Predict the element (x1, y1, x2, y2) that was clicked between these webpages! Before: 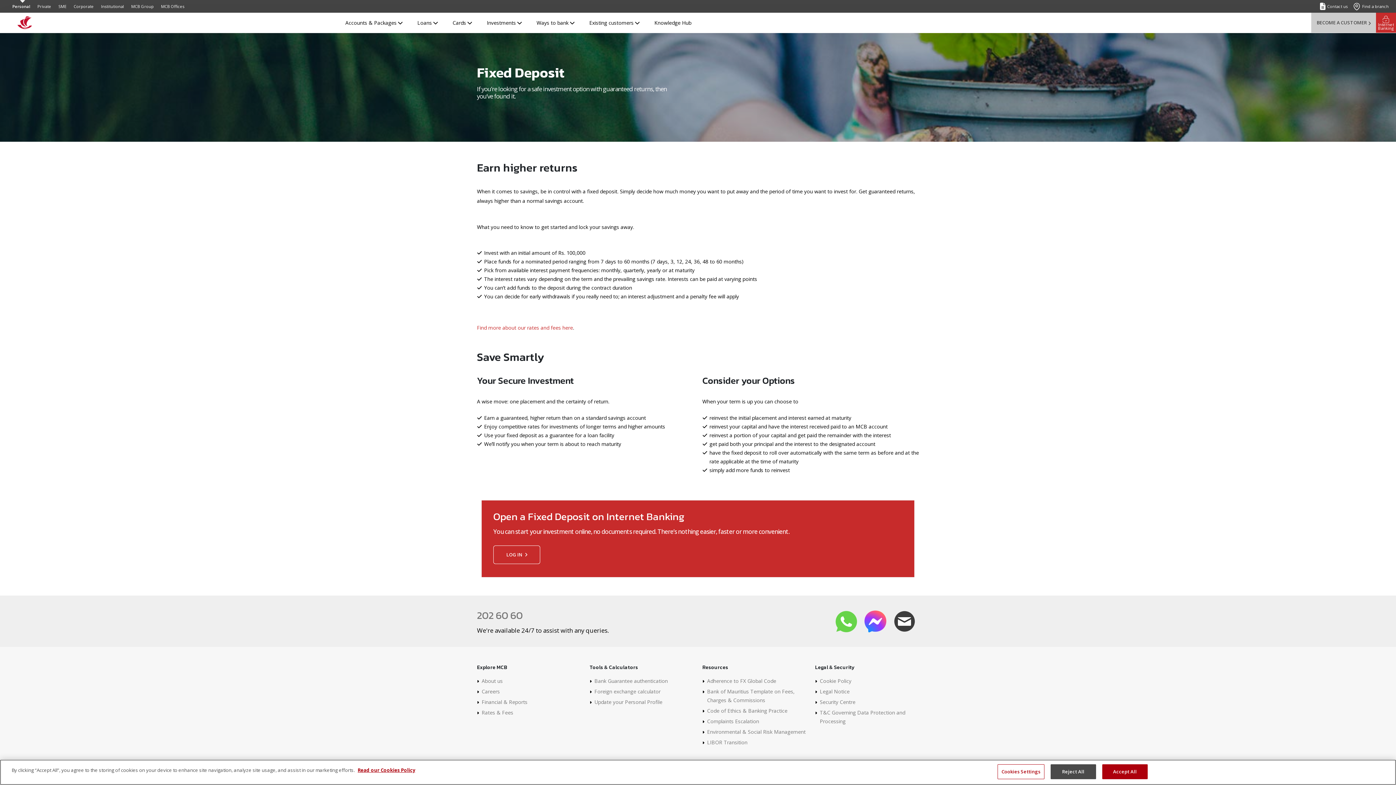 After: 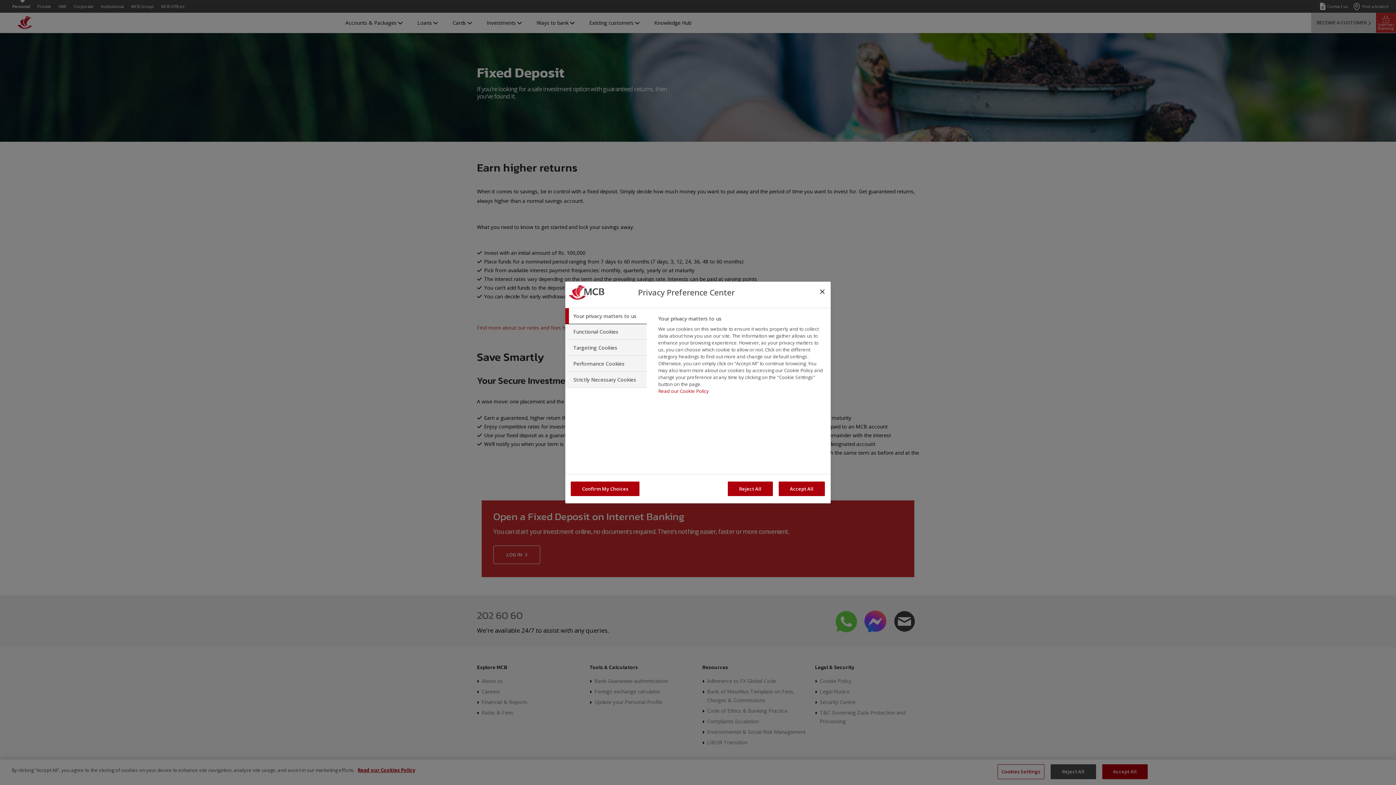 Action: label: Cookies Settings bbox: (997, 764, 1044, 779)